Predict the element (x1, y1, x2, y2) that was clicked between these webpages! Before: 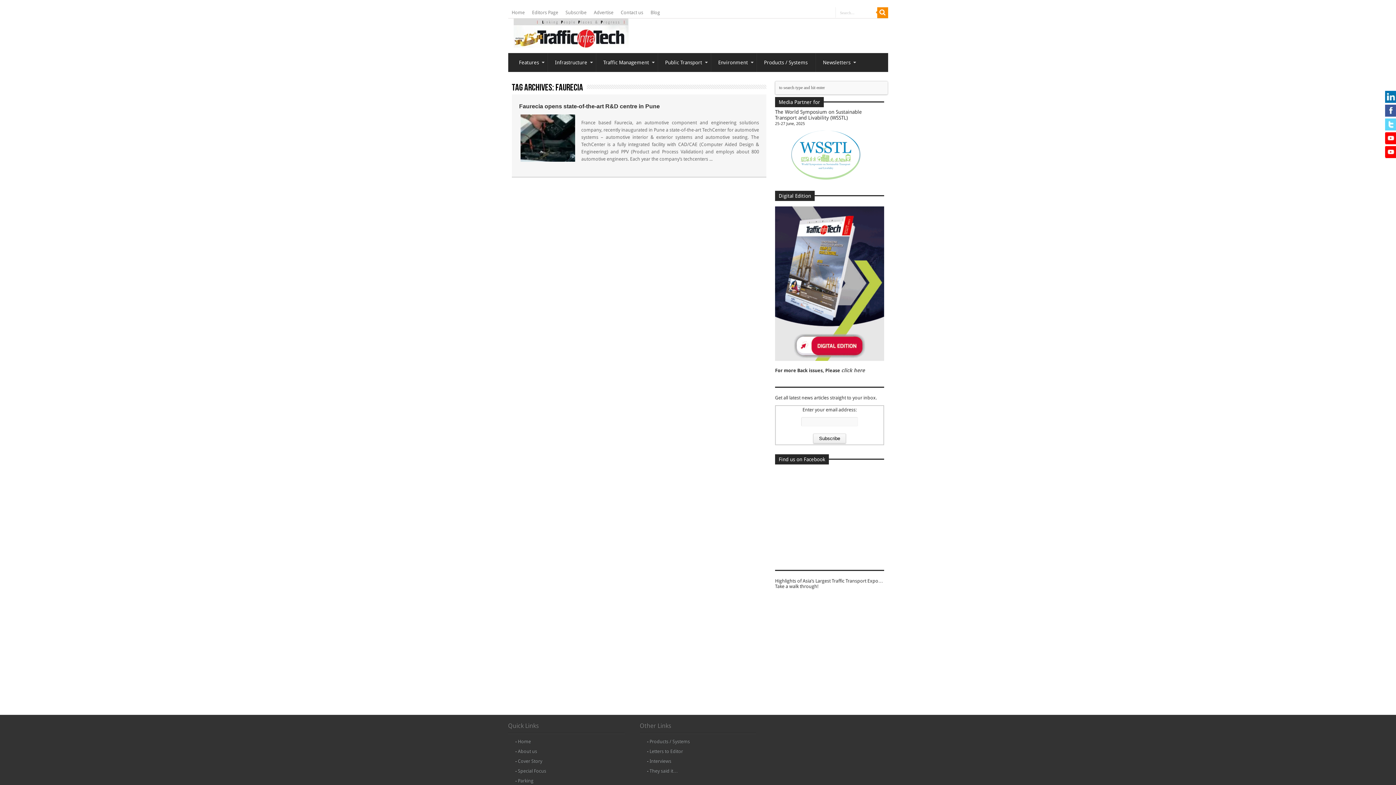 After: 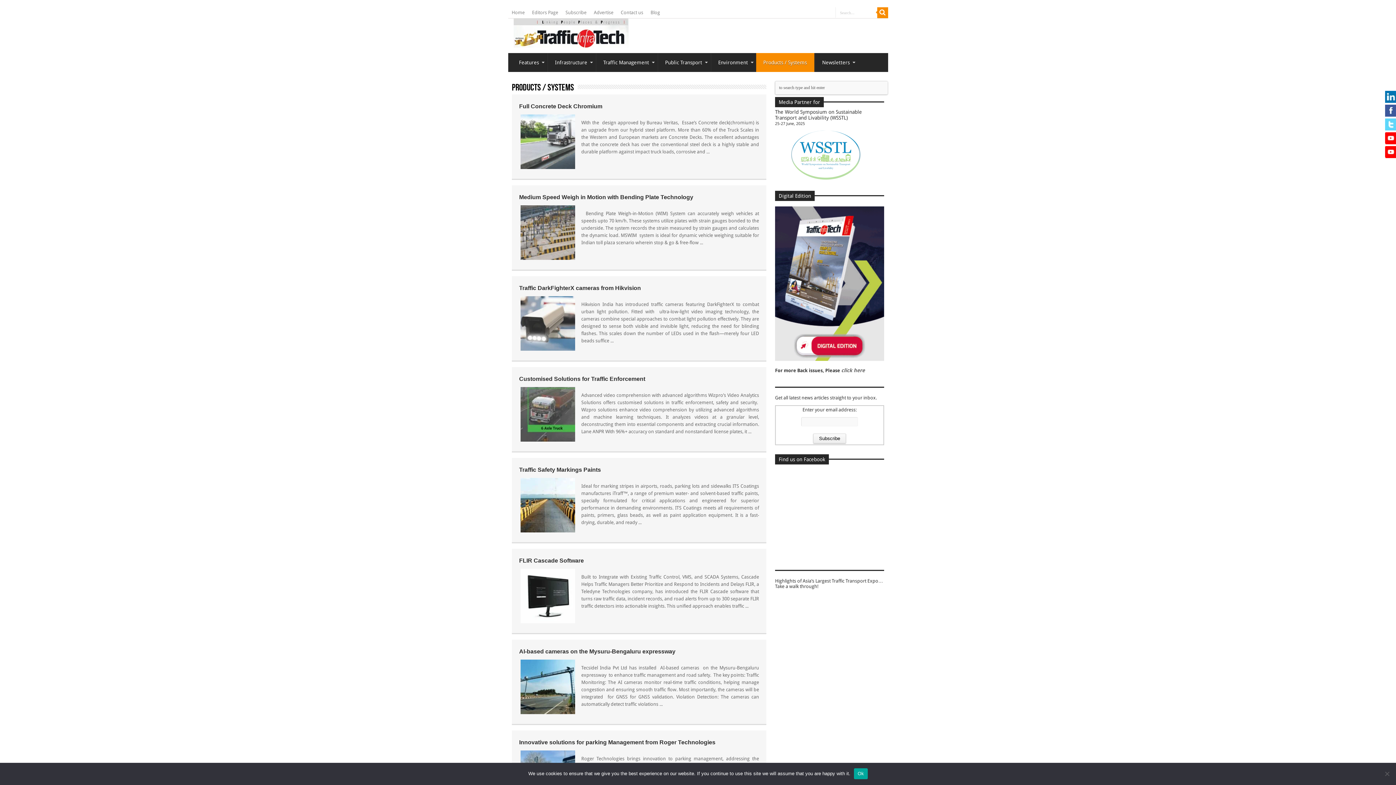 Action: bbox: (756, 53, 815, 72) label: Products / Systems